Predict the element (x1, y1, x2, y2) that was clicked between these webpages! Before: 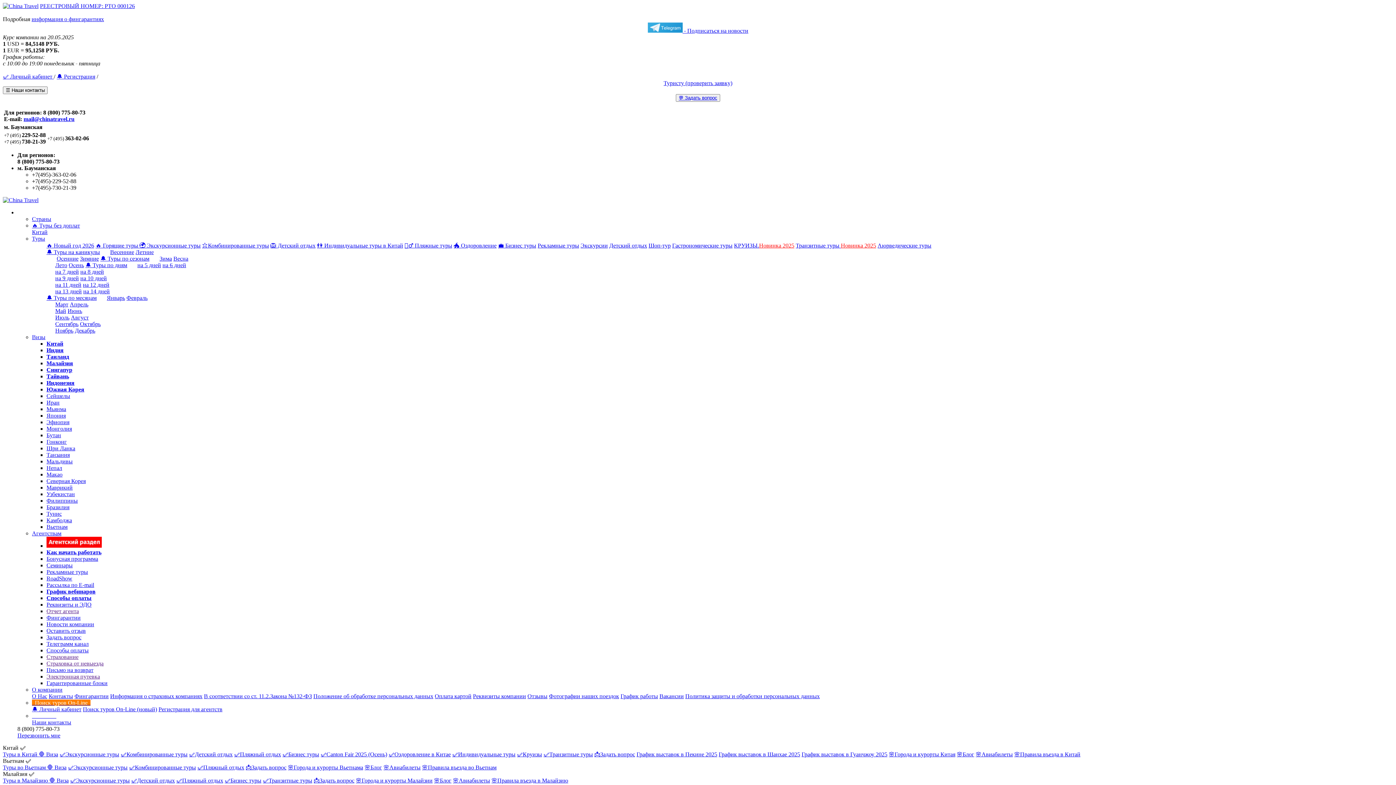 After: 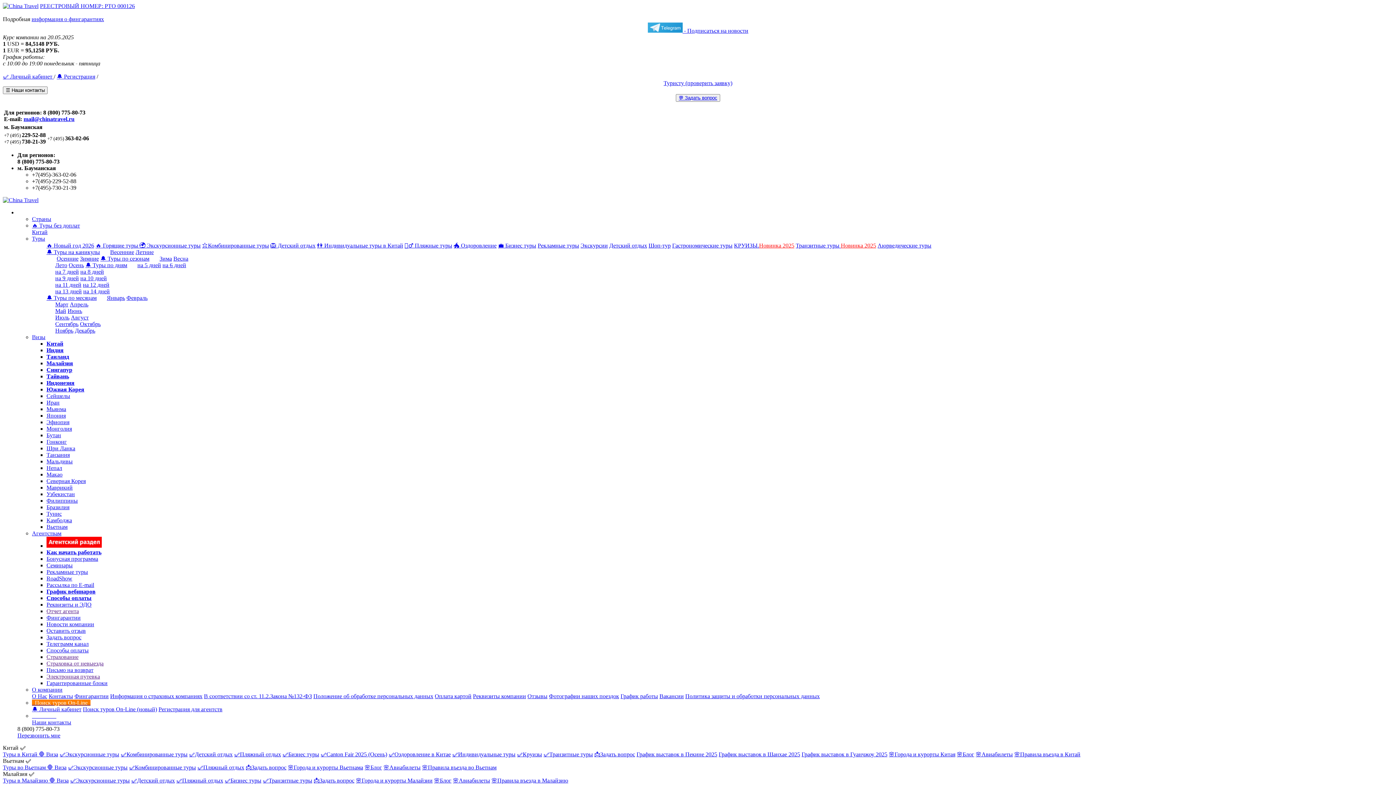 Action: label: 🛑 Виза bbox: (38, 751, 58, 757)